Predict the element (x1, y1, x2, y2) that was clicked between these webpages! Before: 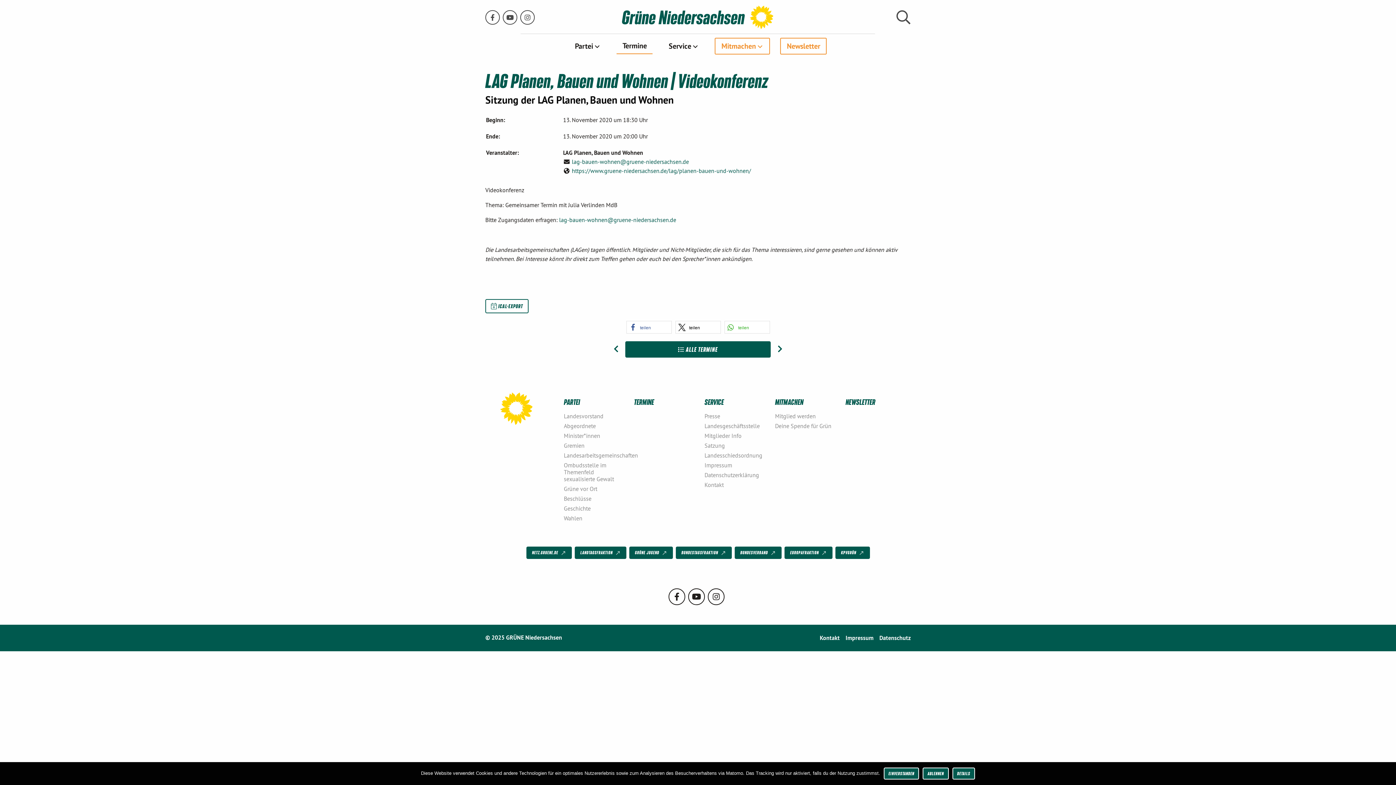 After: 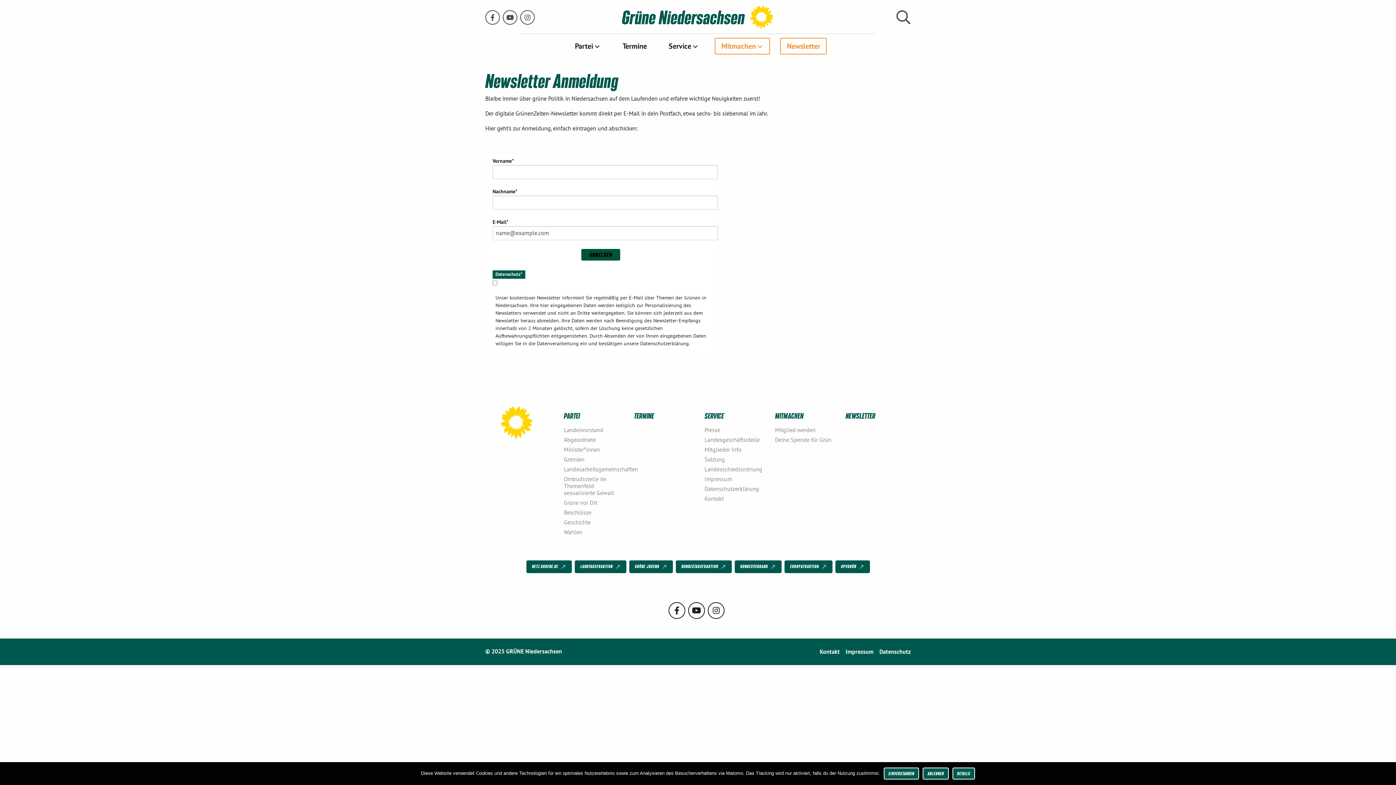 Action: bbox: (840, 392, 910, 411) label: NEWSLETTER